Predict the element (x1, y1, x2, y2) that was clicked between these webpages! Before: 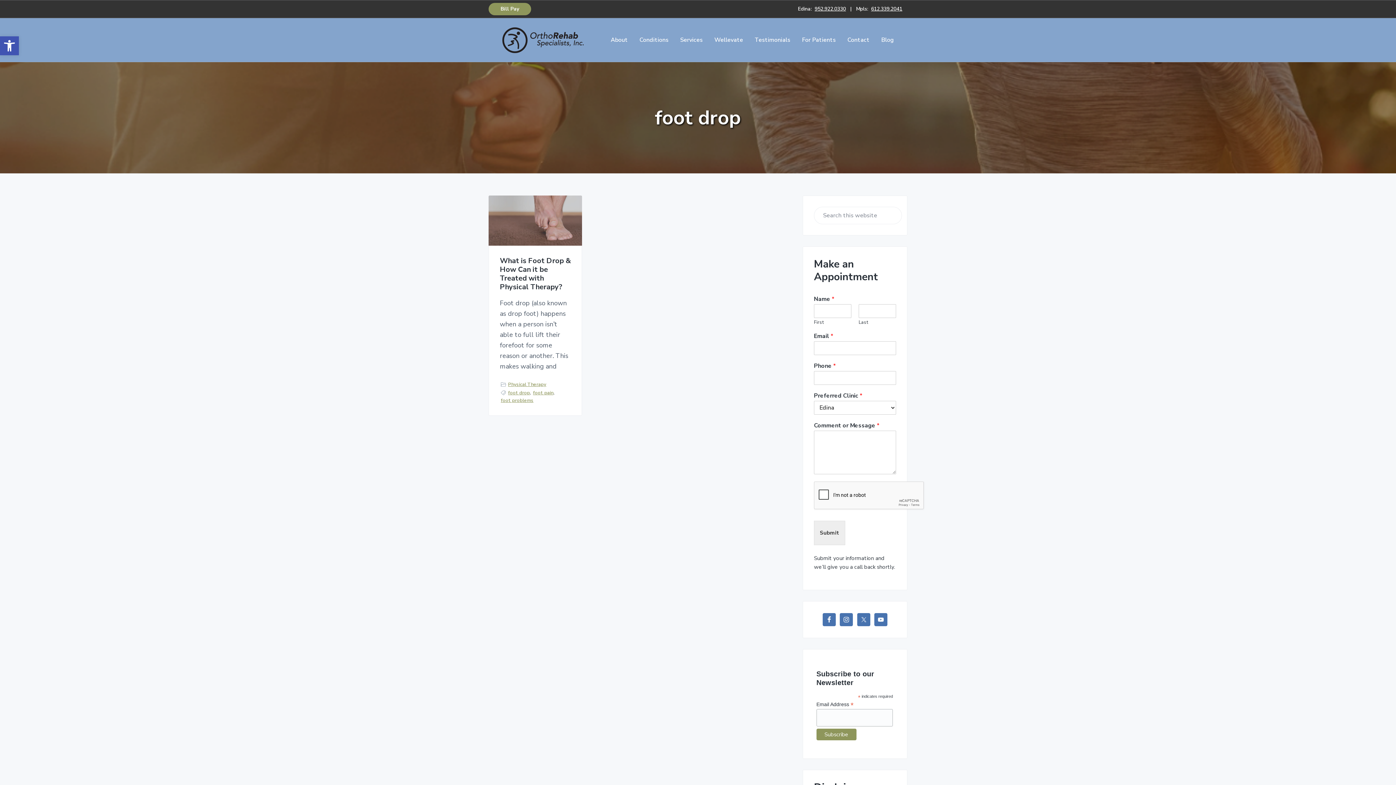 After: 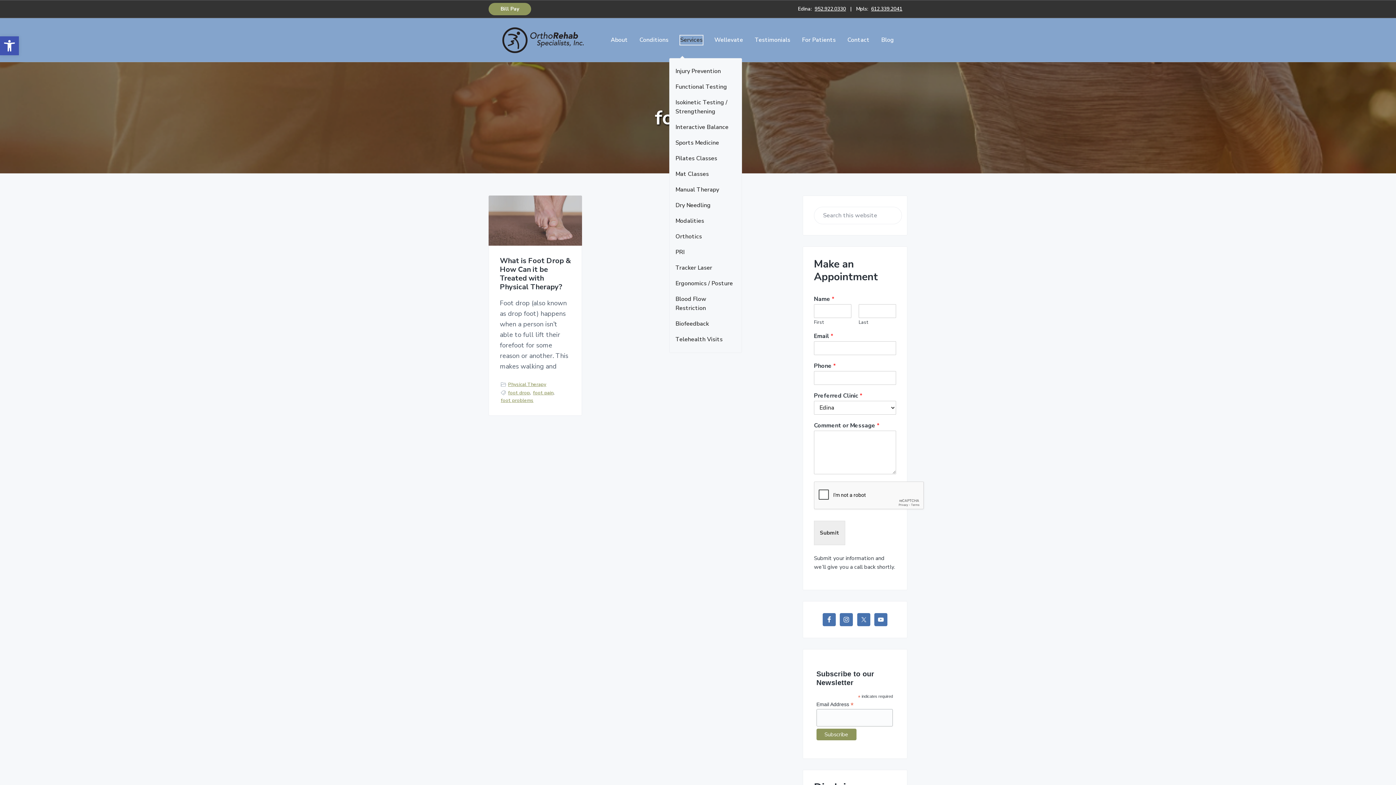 Action: bbox: (680, 35, 702, 44) label: Services